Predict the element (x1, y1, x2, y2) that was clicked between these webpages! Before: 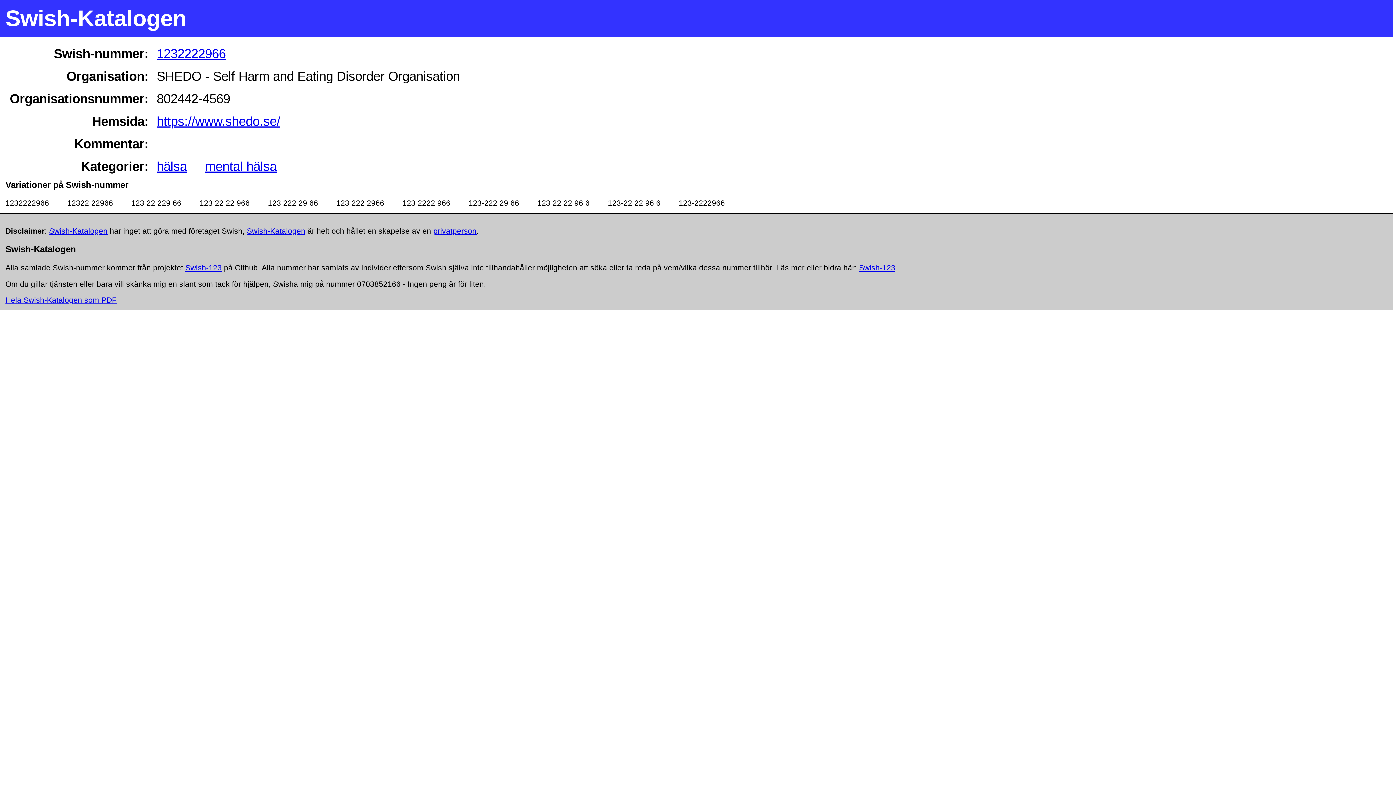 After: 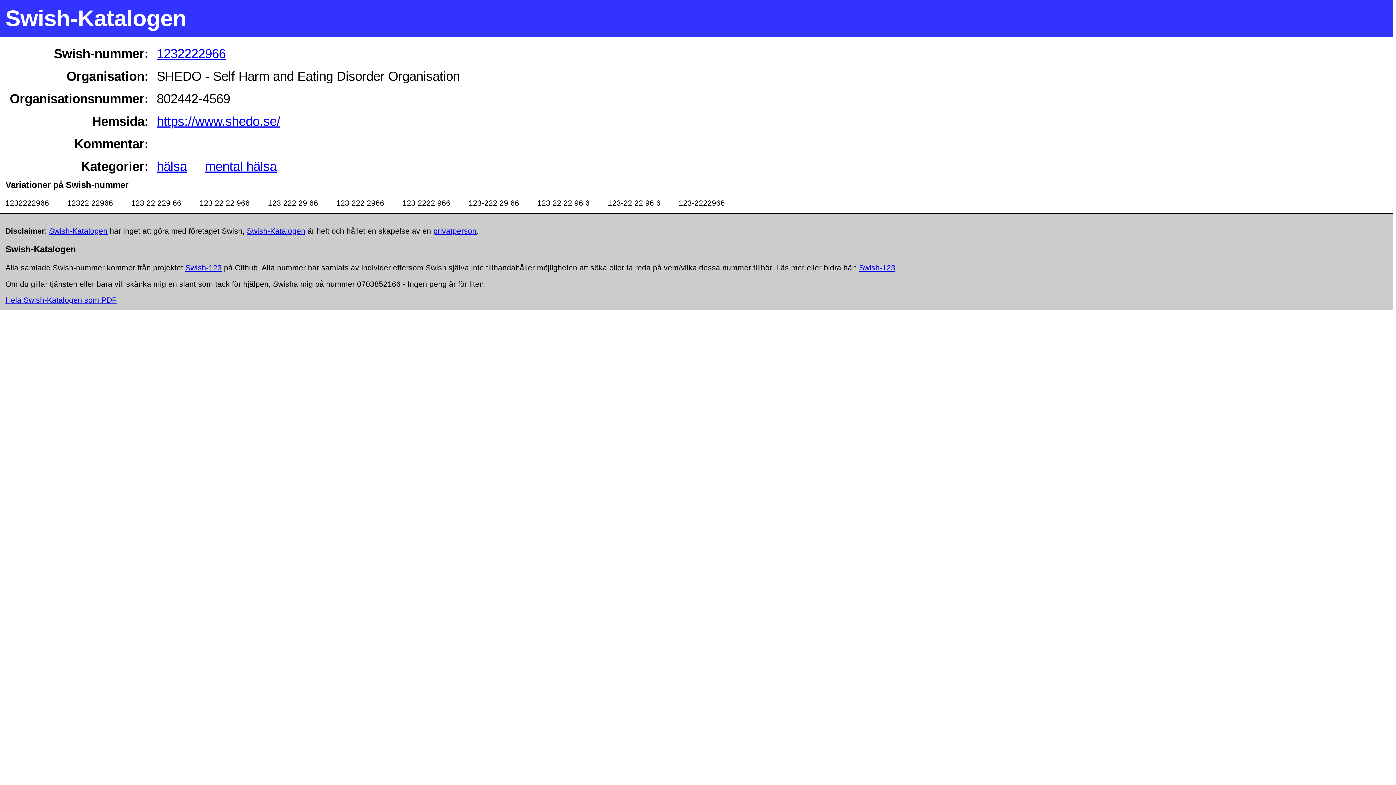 Action: bbox: (156, 114, 280, 128) label: https://www.shedo.se/